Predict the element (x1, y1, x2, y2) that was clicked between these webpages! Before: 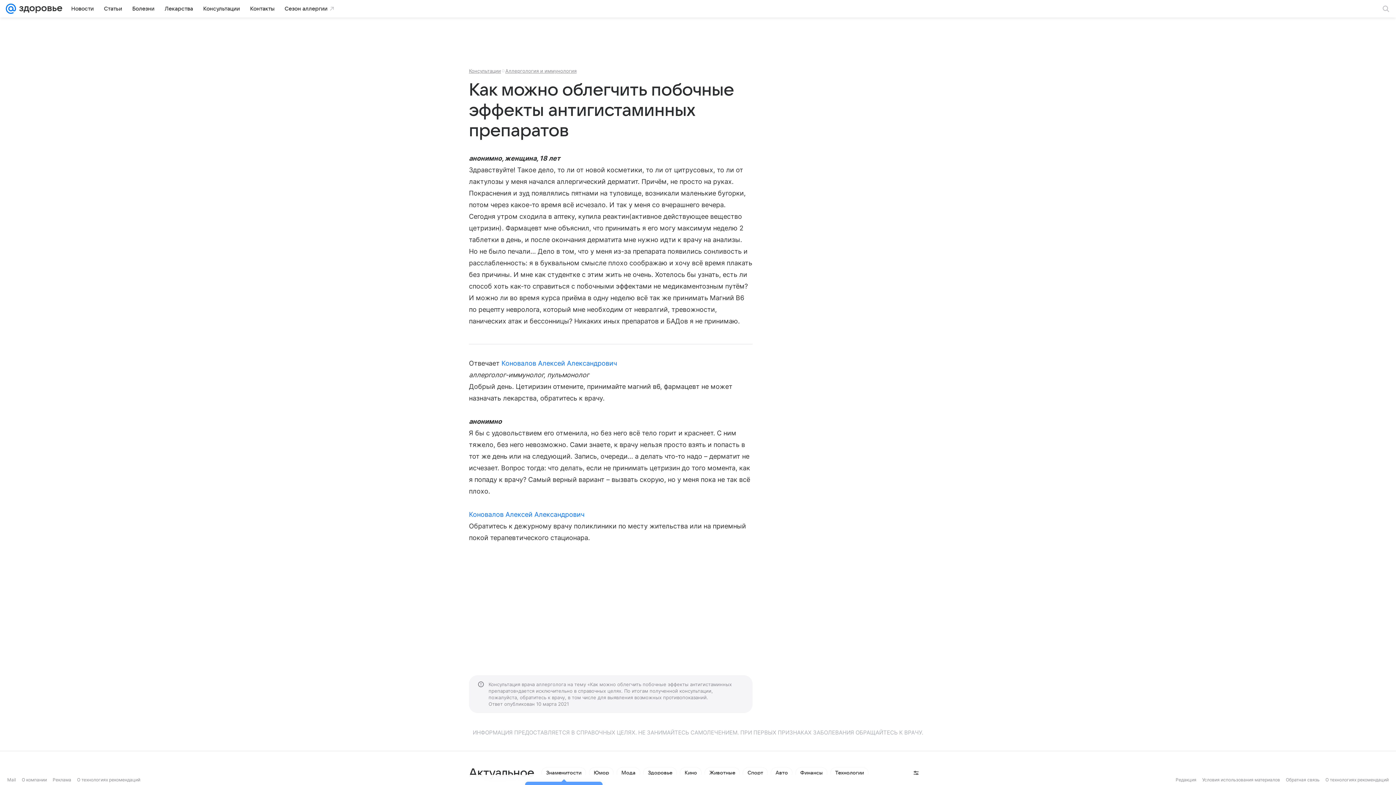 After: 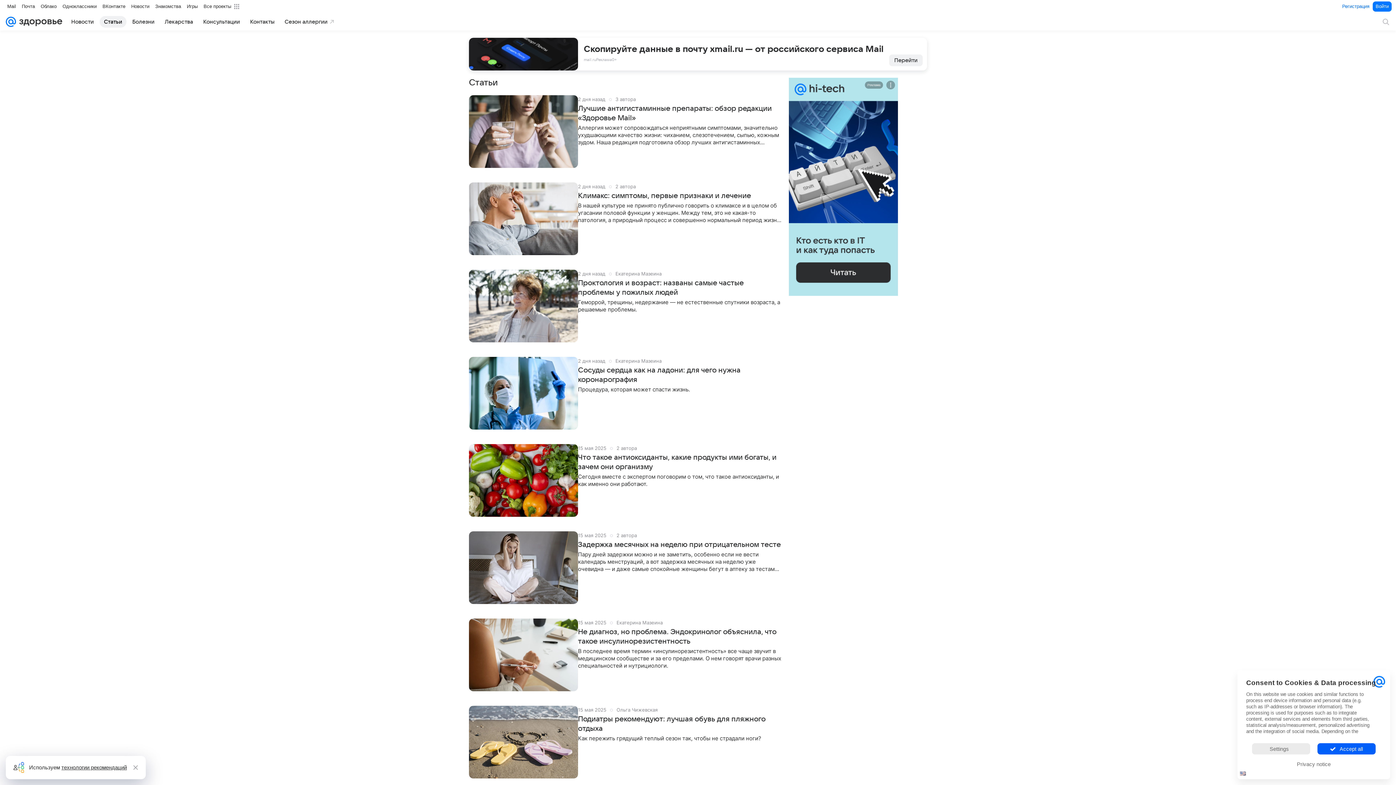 Action: bbox: (99, 2, 126, 14) label: Статьи